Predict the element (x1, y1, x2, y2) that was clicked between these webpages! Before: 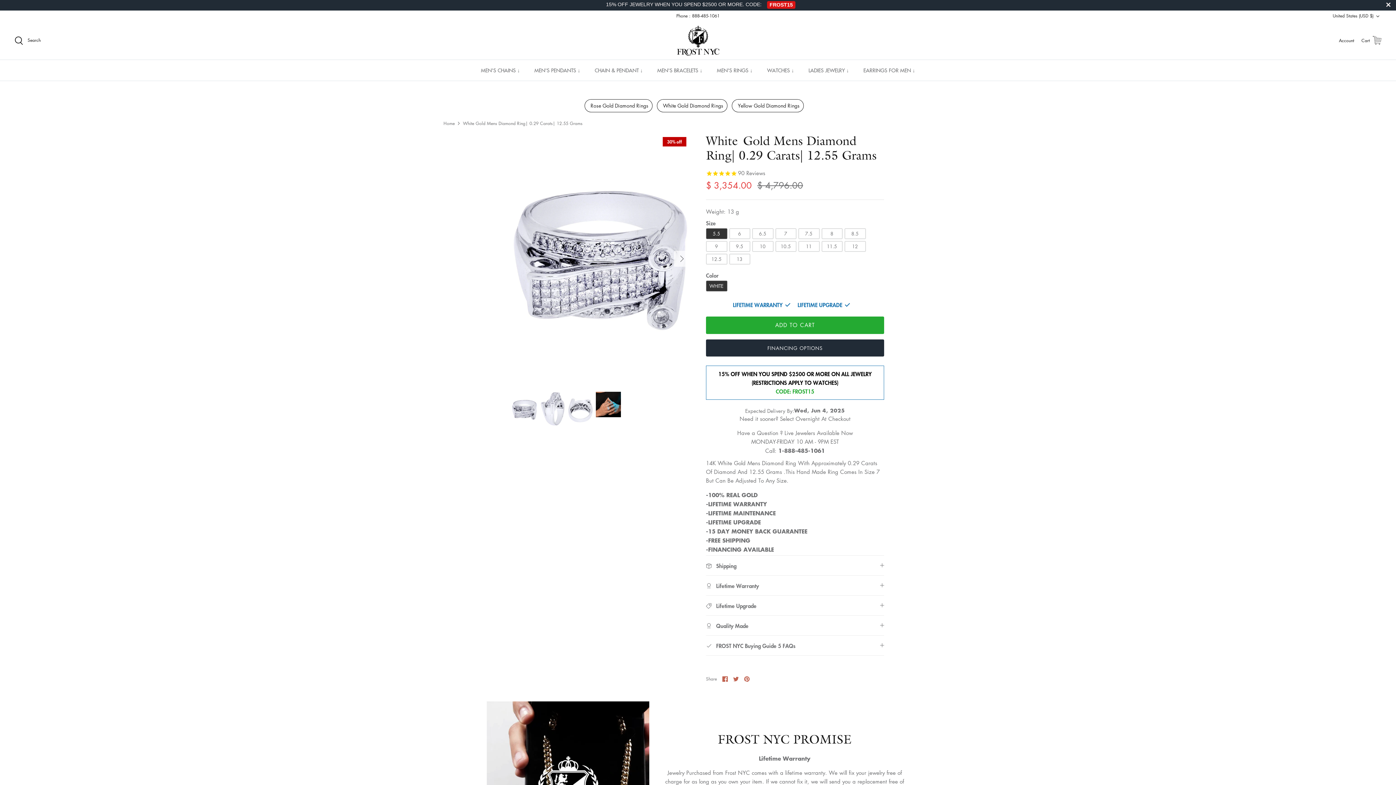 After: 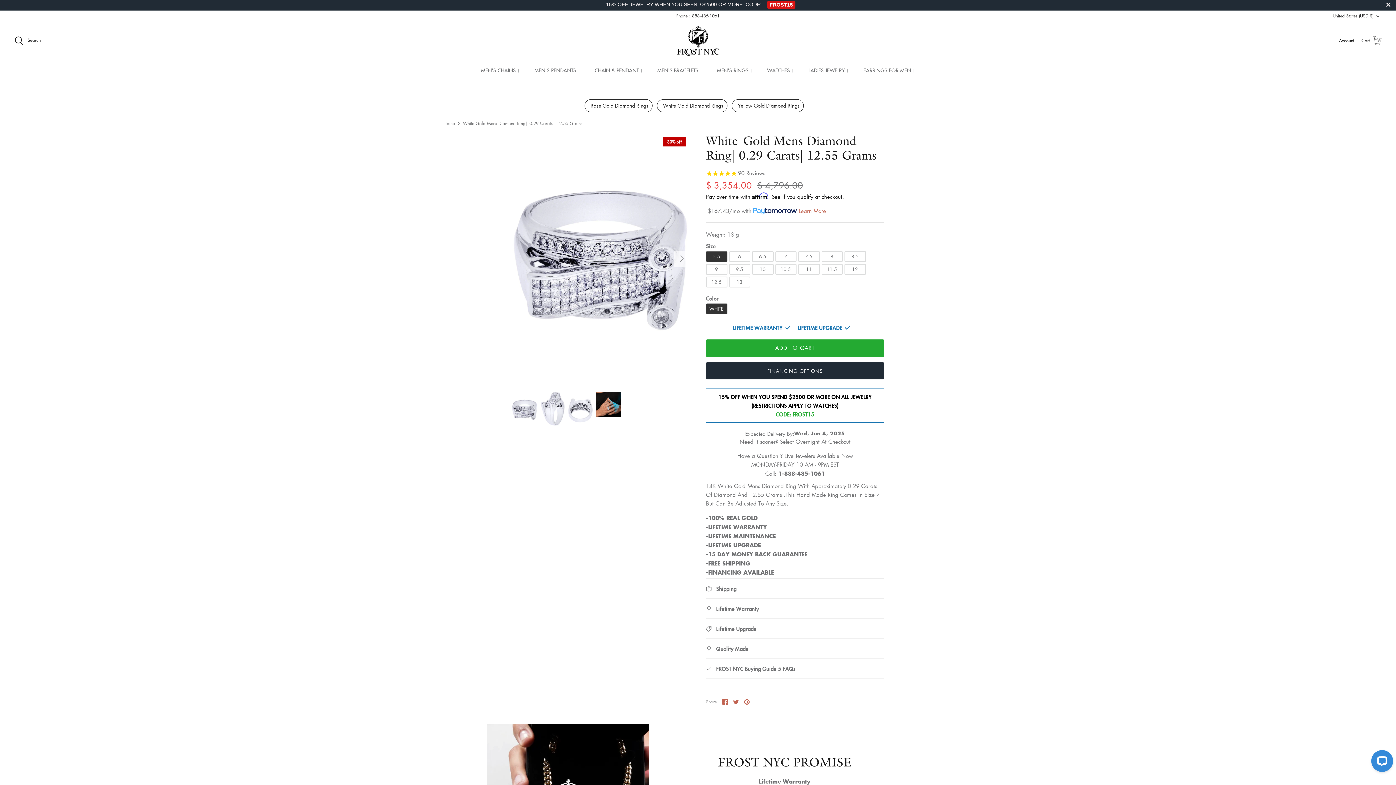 Action: bbox: (0, 0, 1396, 10) label: FINANCING OPTIONS AVAILABLEGET PRE-APPROVED NOW